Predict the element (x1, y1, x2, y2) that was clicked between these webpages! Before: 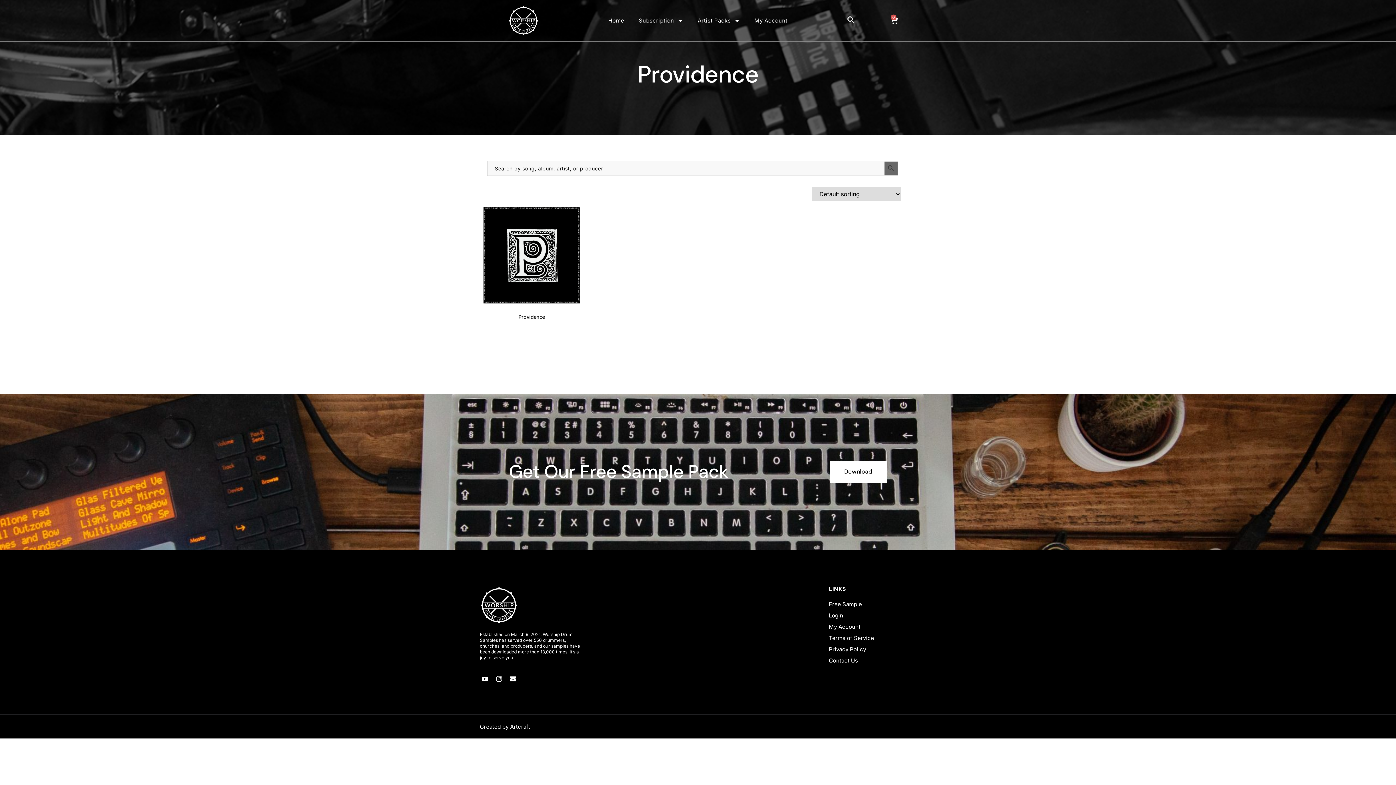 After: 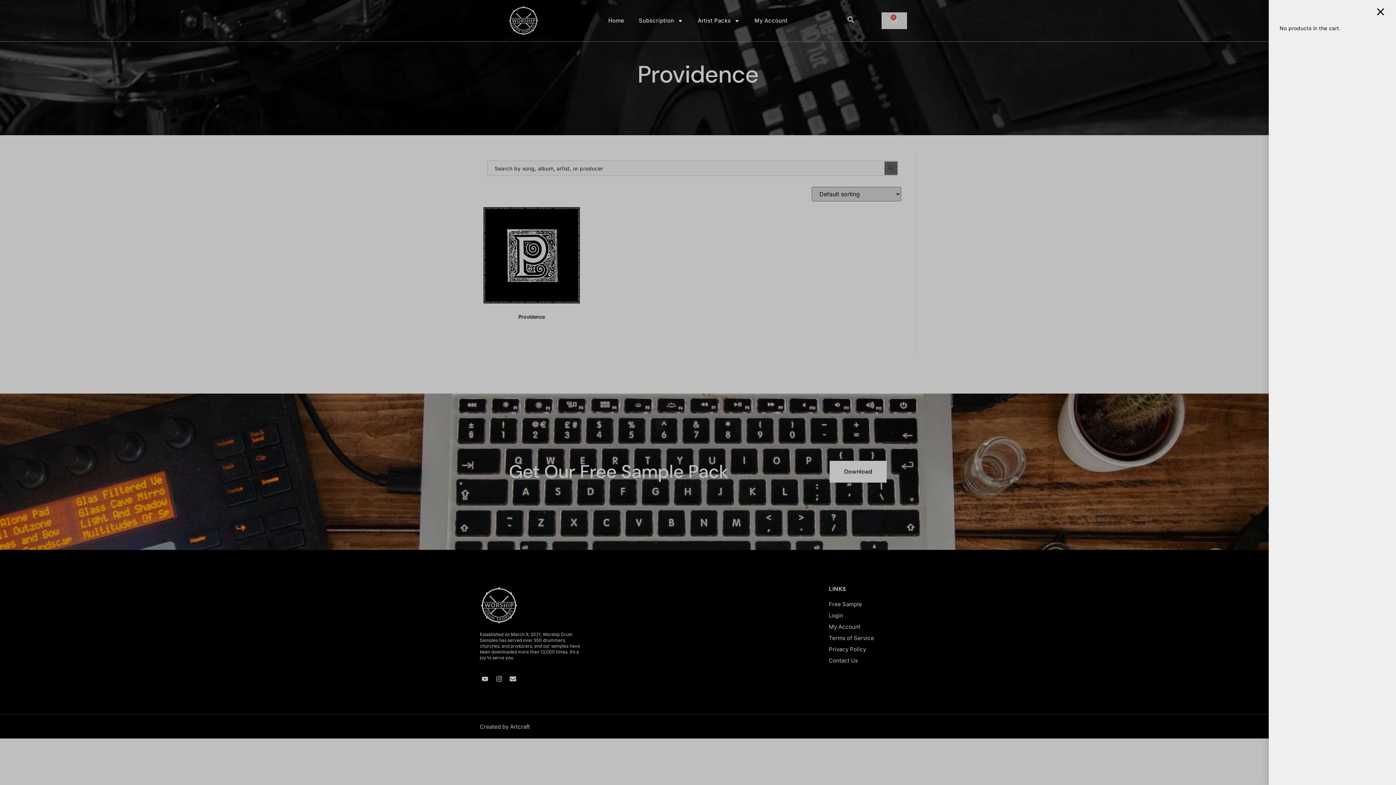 Action: bbox: (881, 12, 907, 29) label: 0
Cart